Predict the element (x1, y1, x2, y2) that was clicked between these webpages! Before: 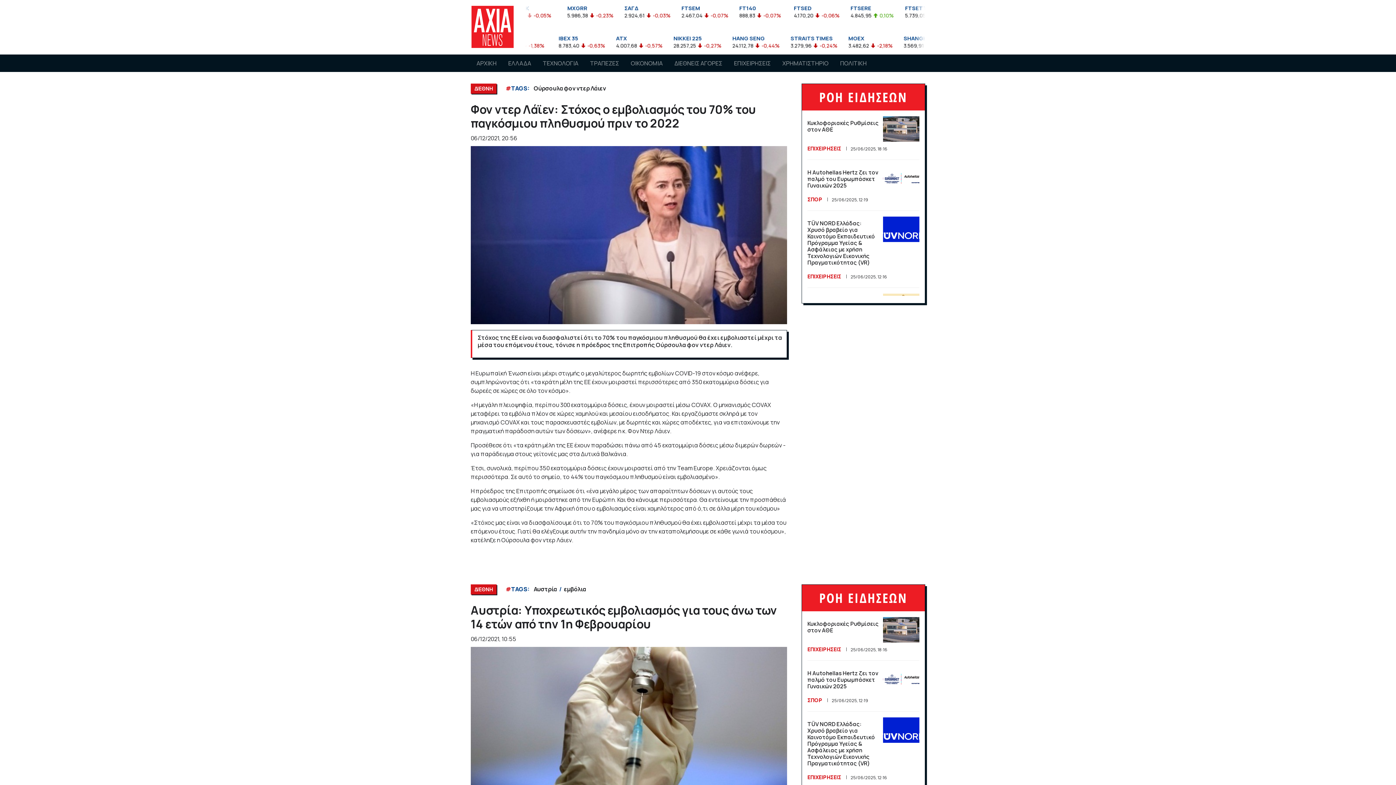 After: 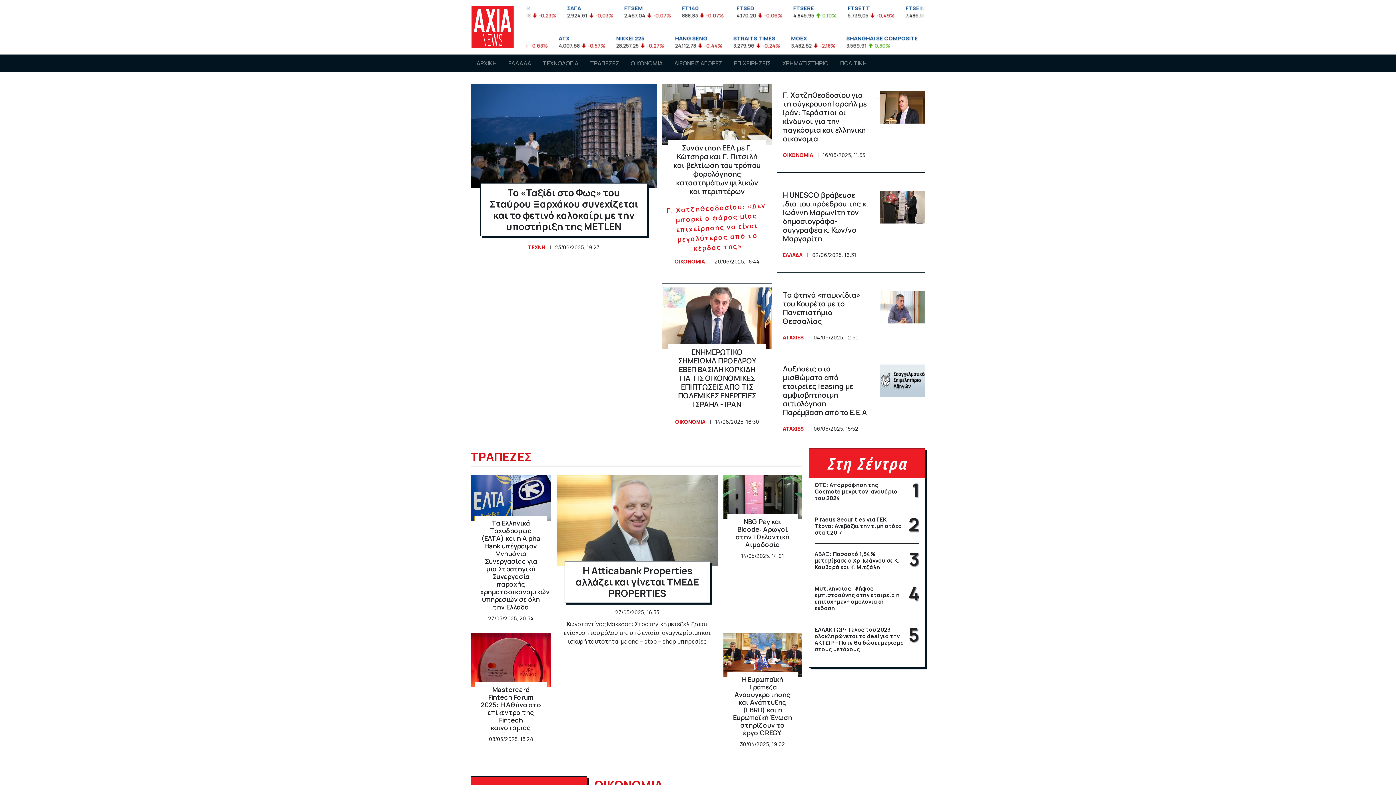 Action: bbox: (470, 15, 514, 35)